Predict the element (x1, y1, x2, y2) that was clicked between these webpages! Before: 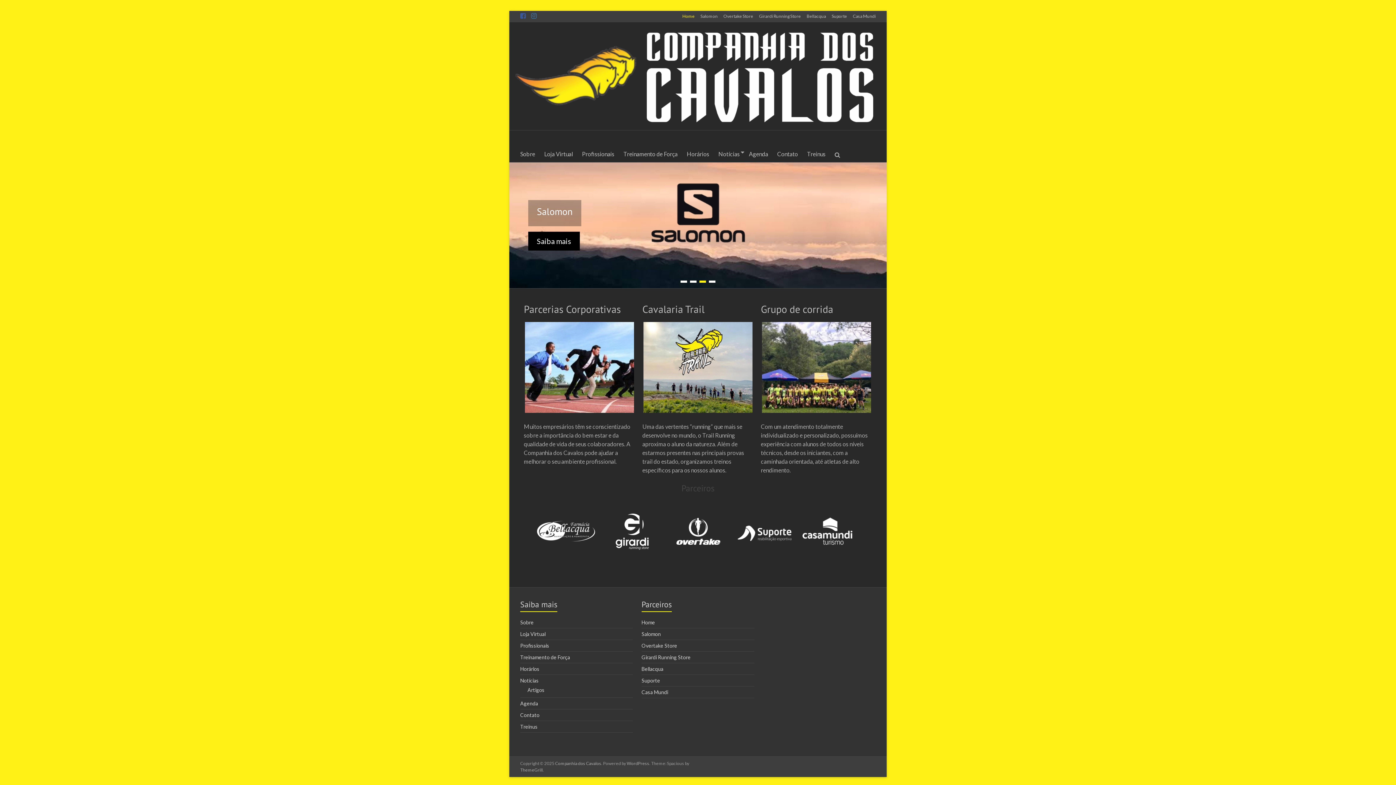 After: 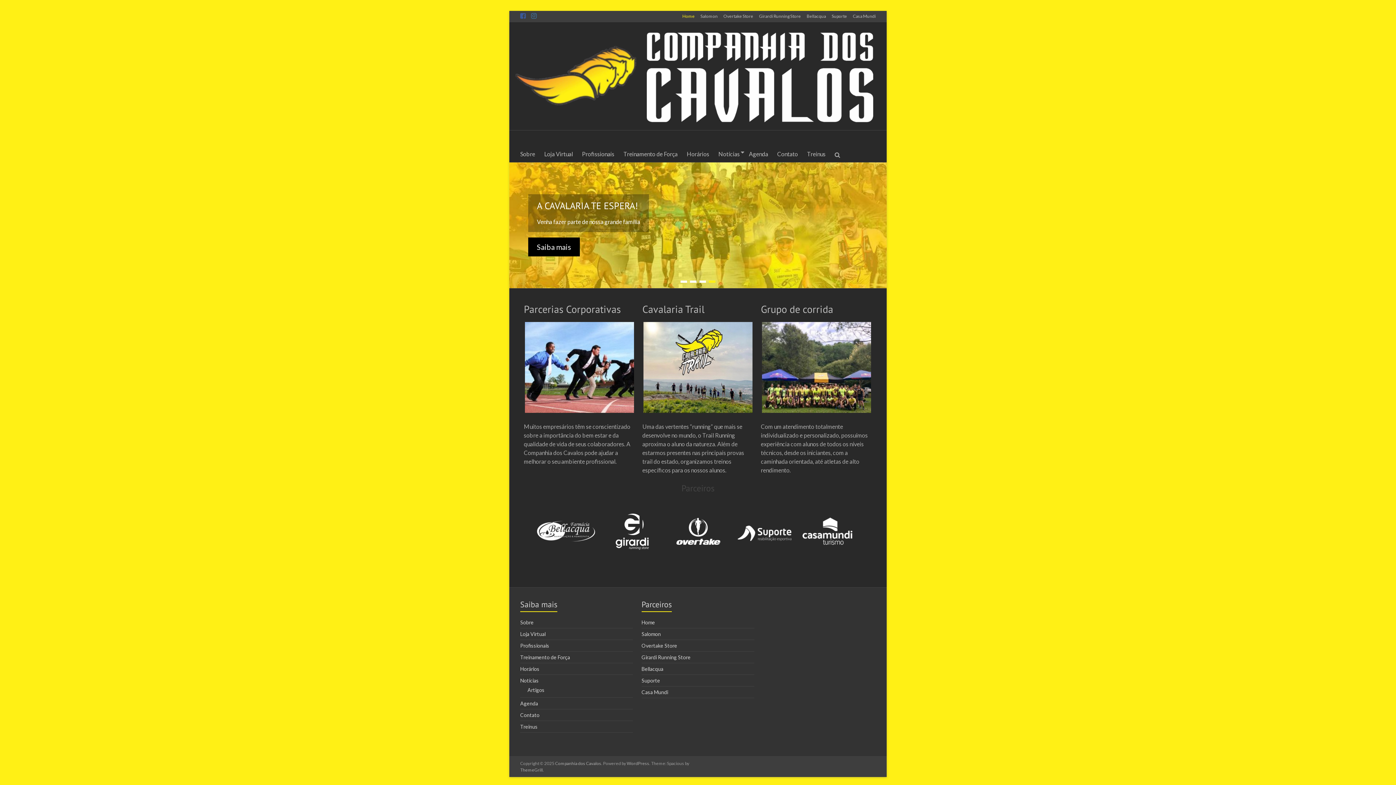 Action: bbox: (641, 619, 655, 625) label: Home